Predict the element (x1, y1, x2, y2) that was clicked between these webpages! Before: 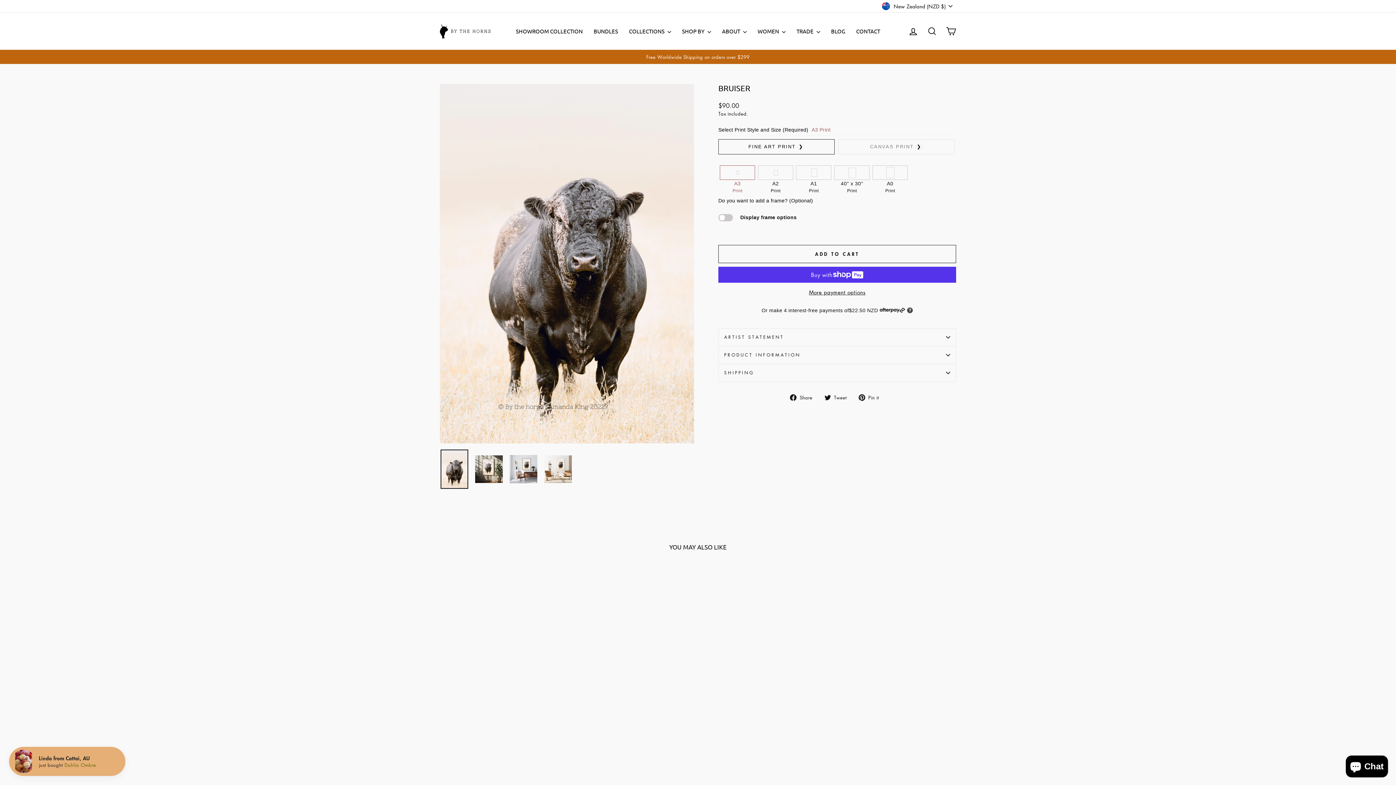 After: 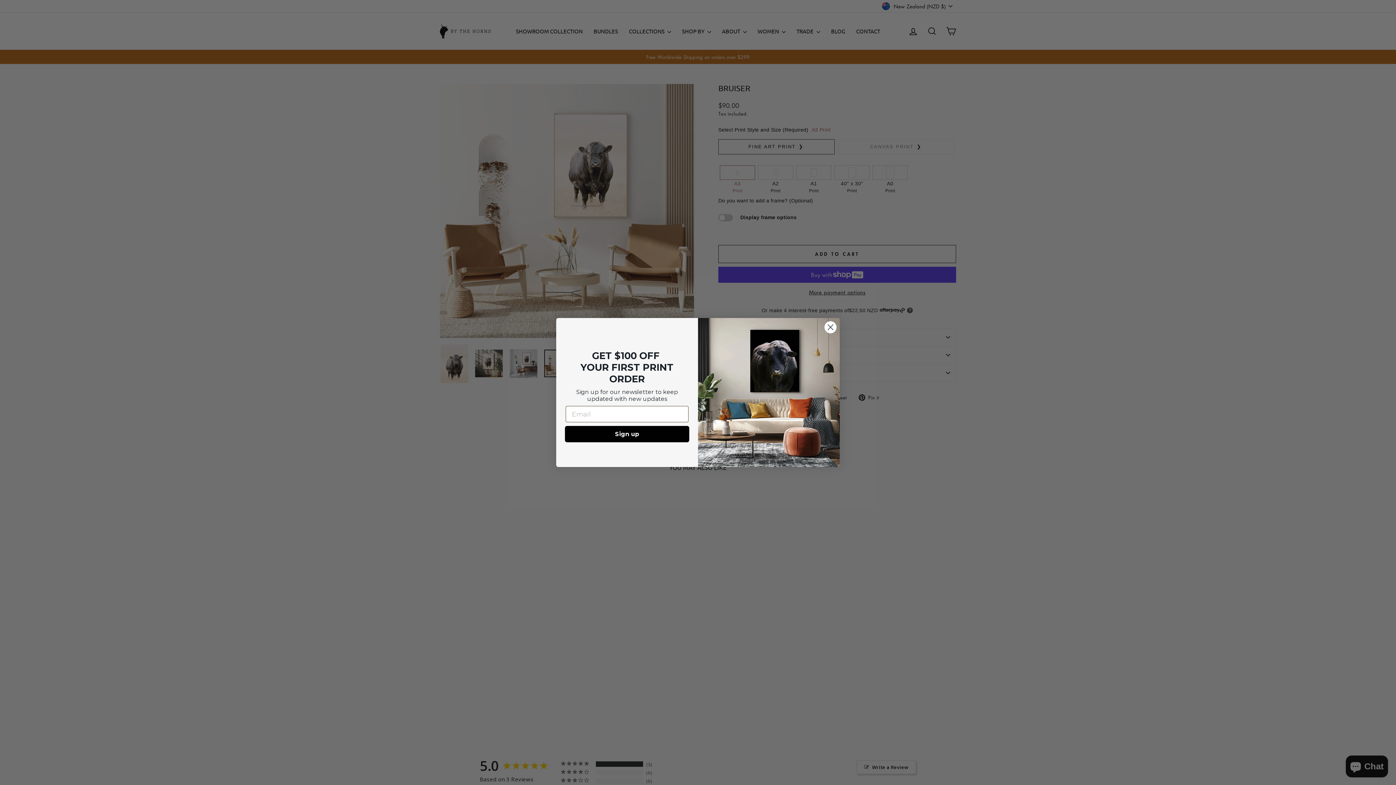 Action: bbox: (544, 455, 572, 483)